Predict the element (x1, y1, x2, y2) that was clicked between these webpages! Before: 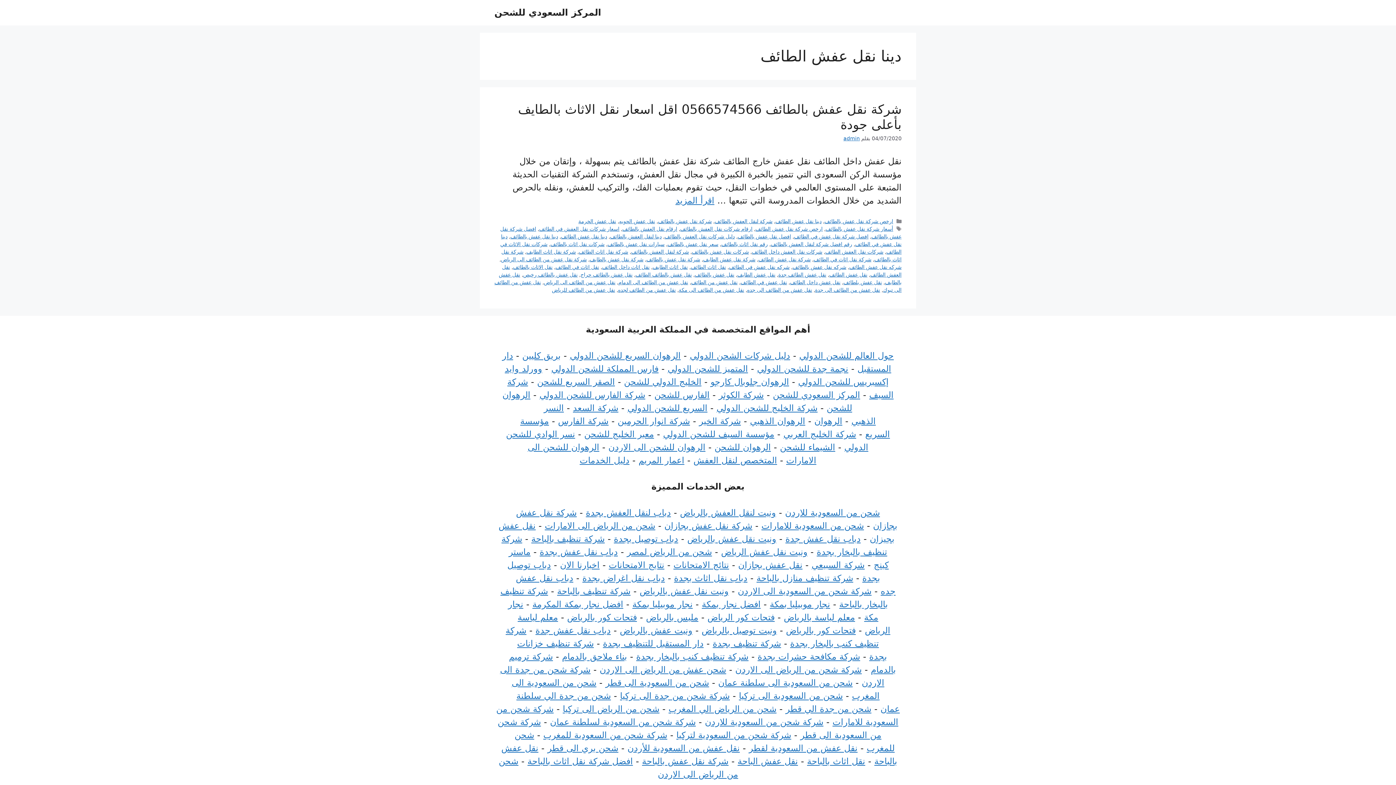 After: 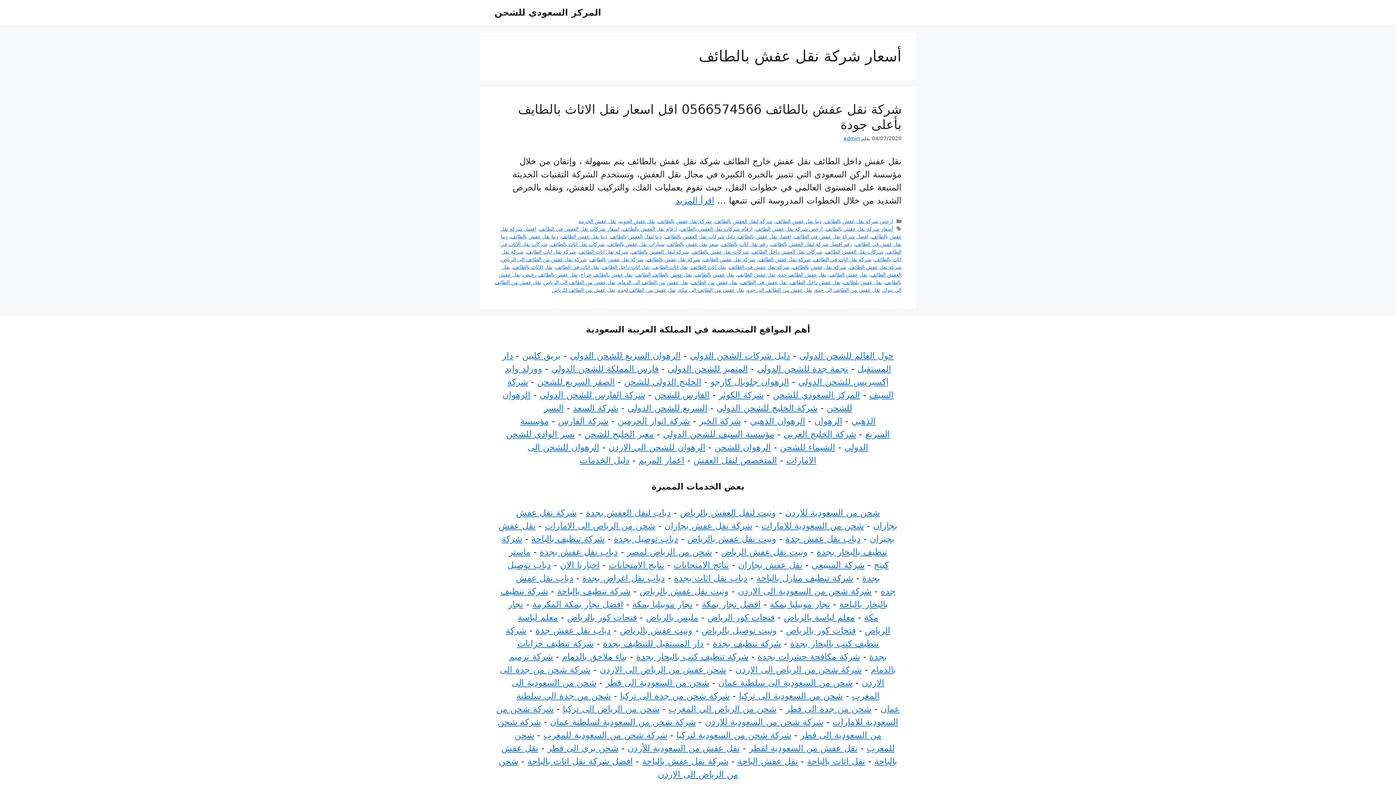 Action: label: أسعار شركة نقل عفش بالطائف bbox: (825, 226, 893, 232)